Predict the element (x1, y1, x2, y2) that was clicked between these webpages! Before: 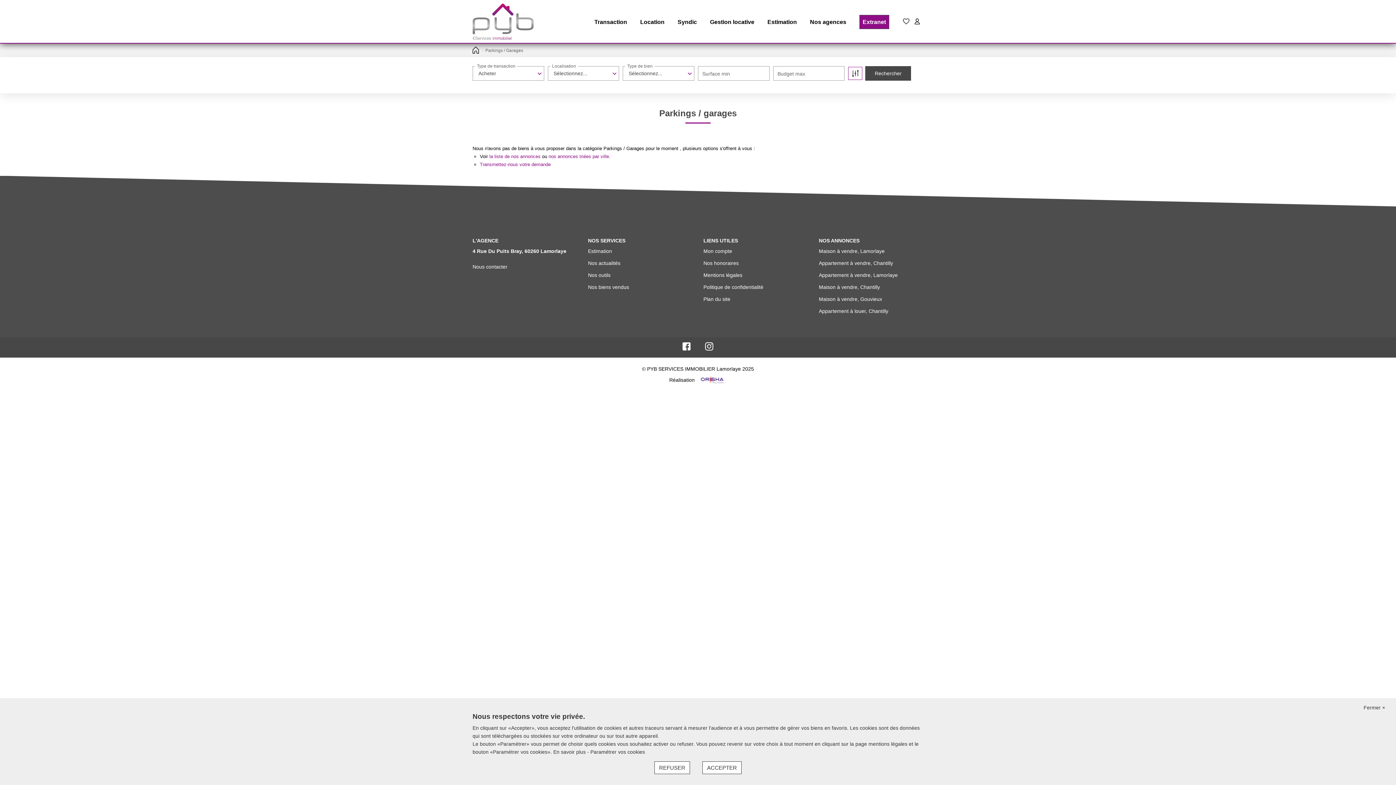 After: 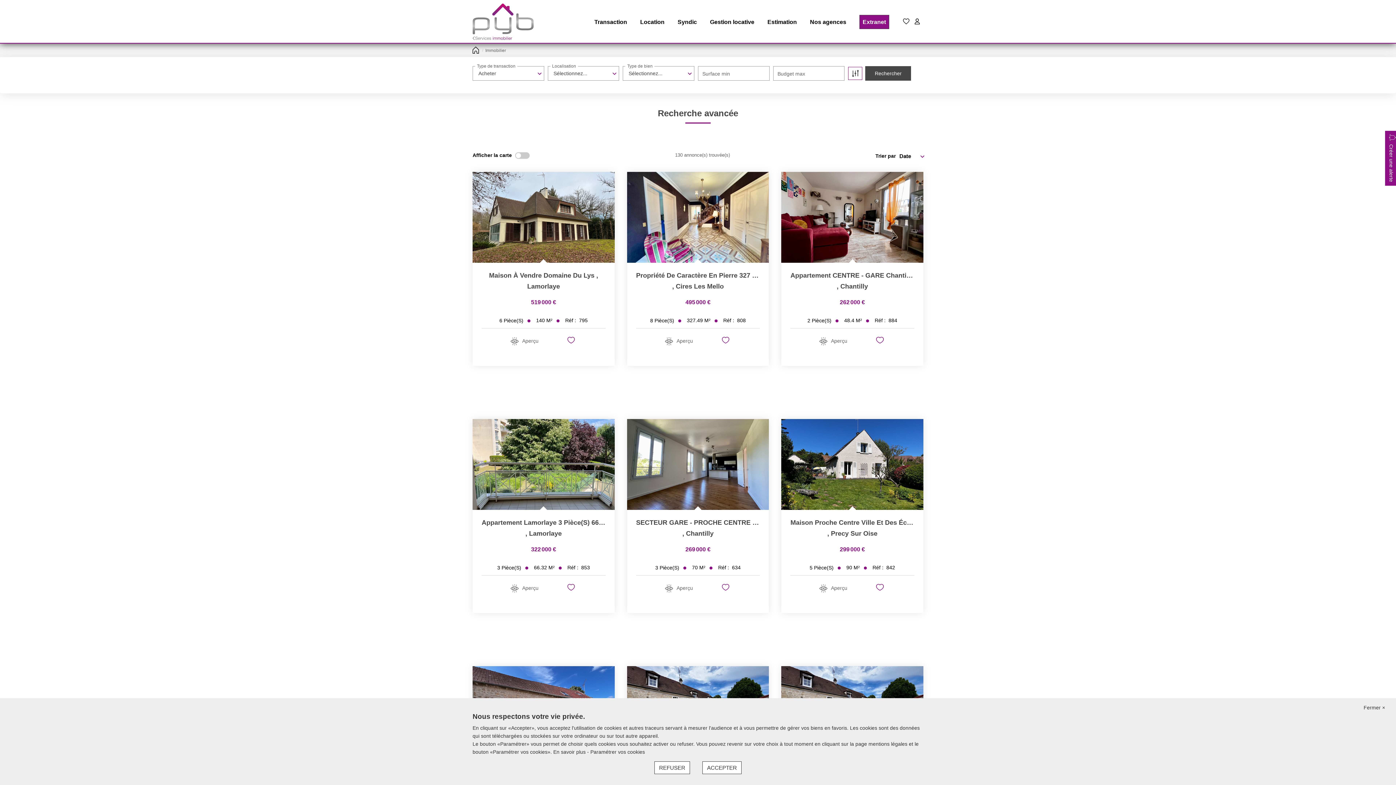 Action: label: la liste de nos annonces bbox: (489, 153, 540, 159)